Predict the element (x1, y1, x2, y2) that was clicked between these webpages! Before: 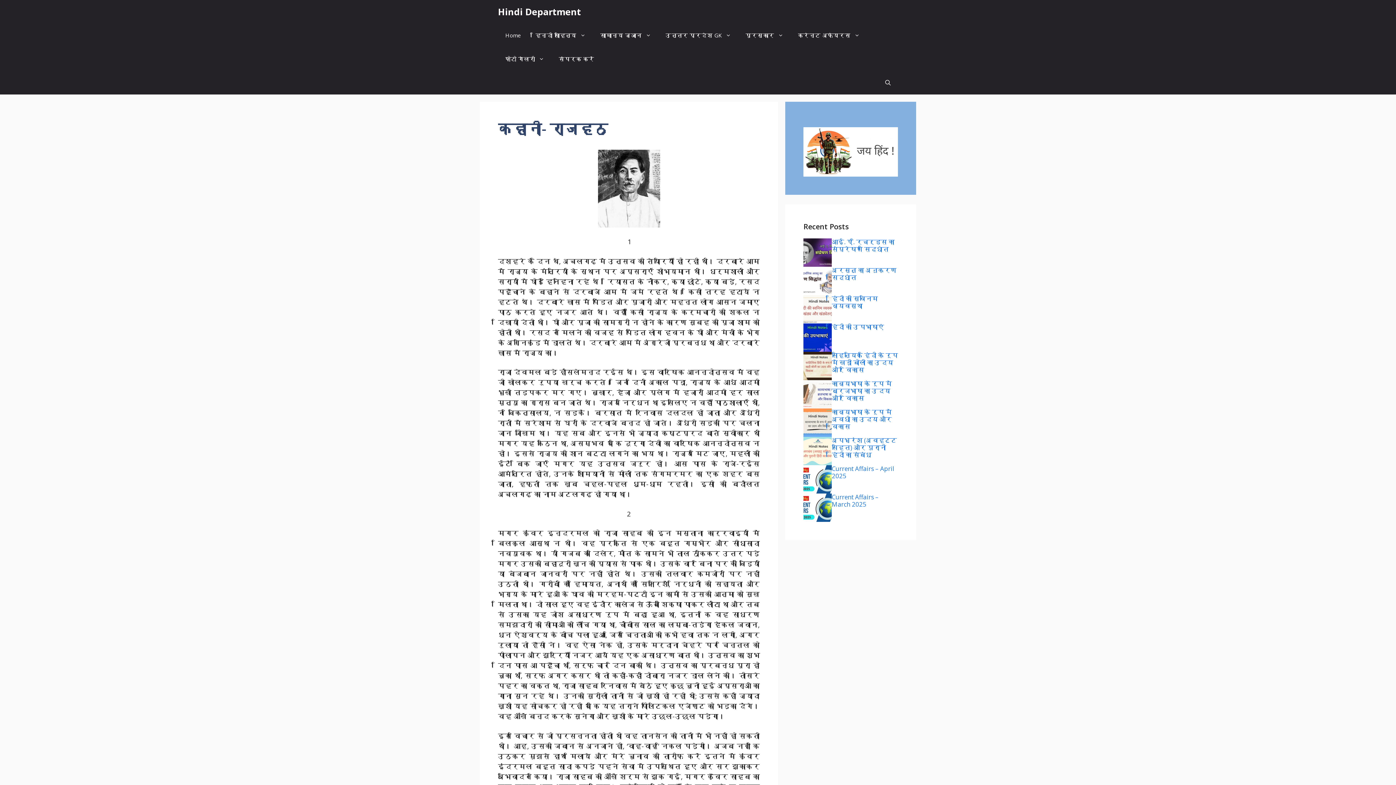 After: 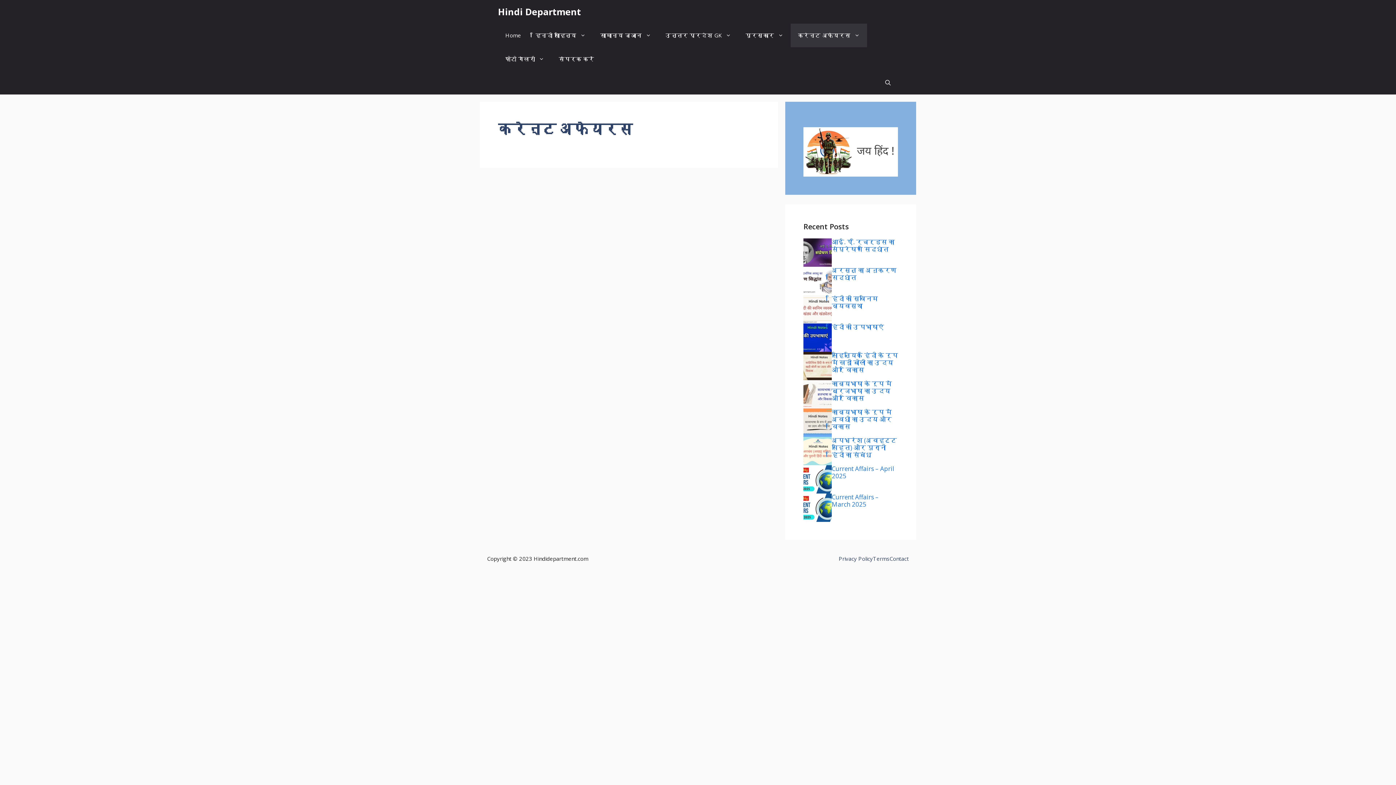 Action: bbox: (790, 23, 867, 47) label: करेन्ट अफेयरस